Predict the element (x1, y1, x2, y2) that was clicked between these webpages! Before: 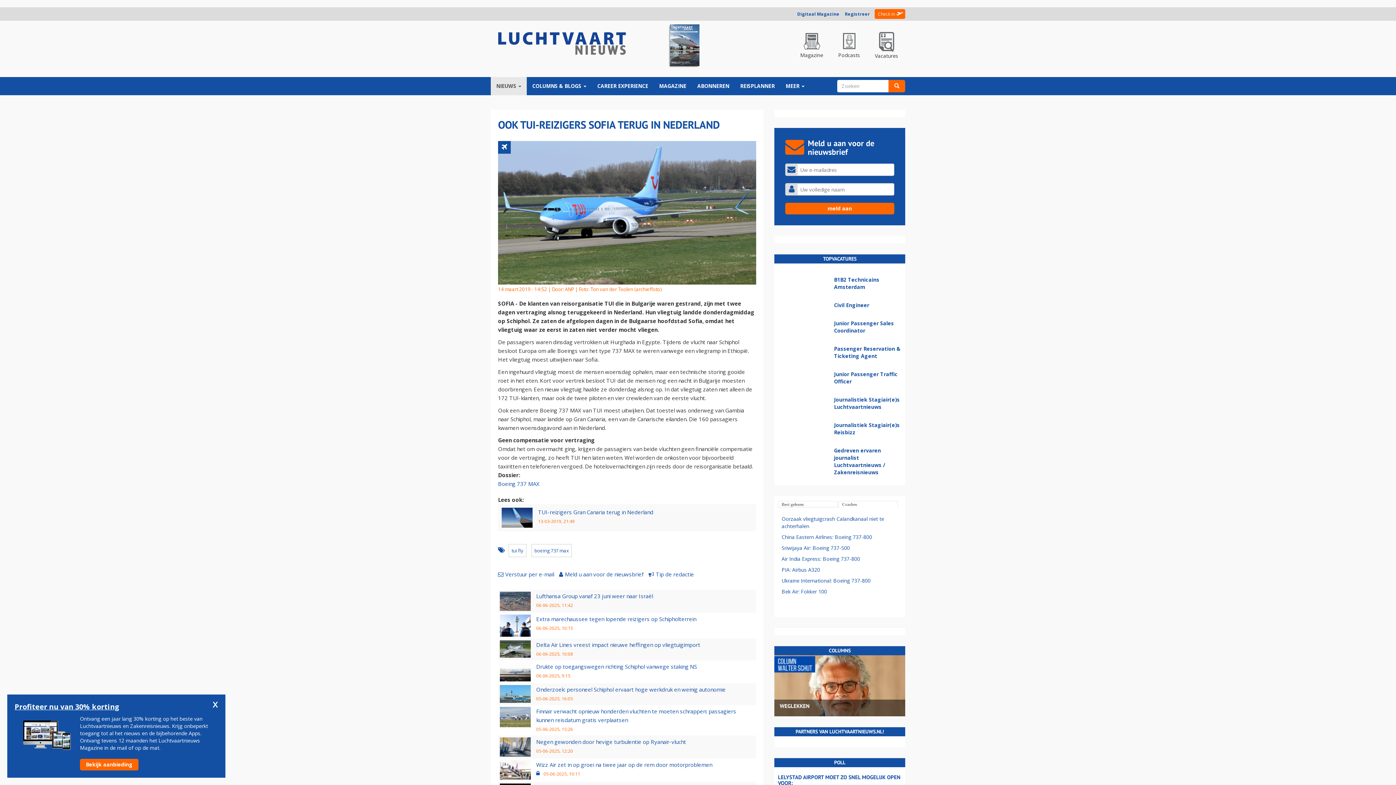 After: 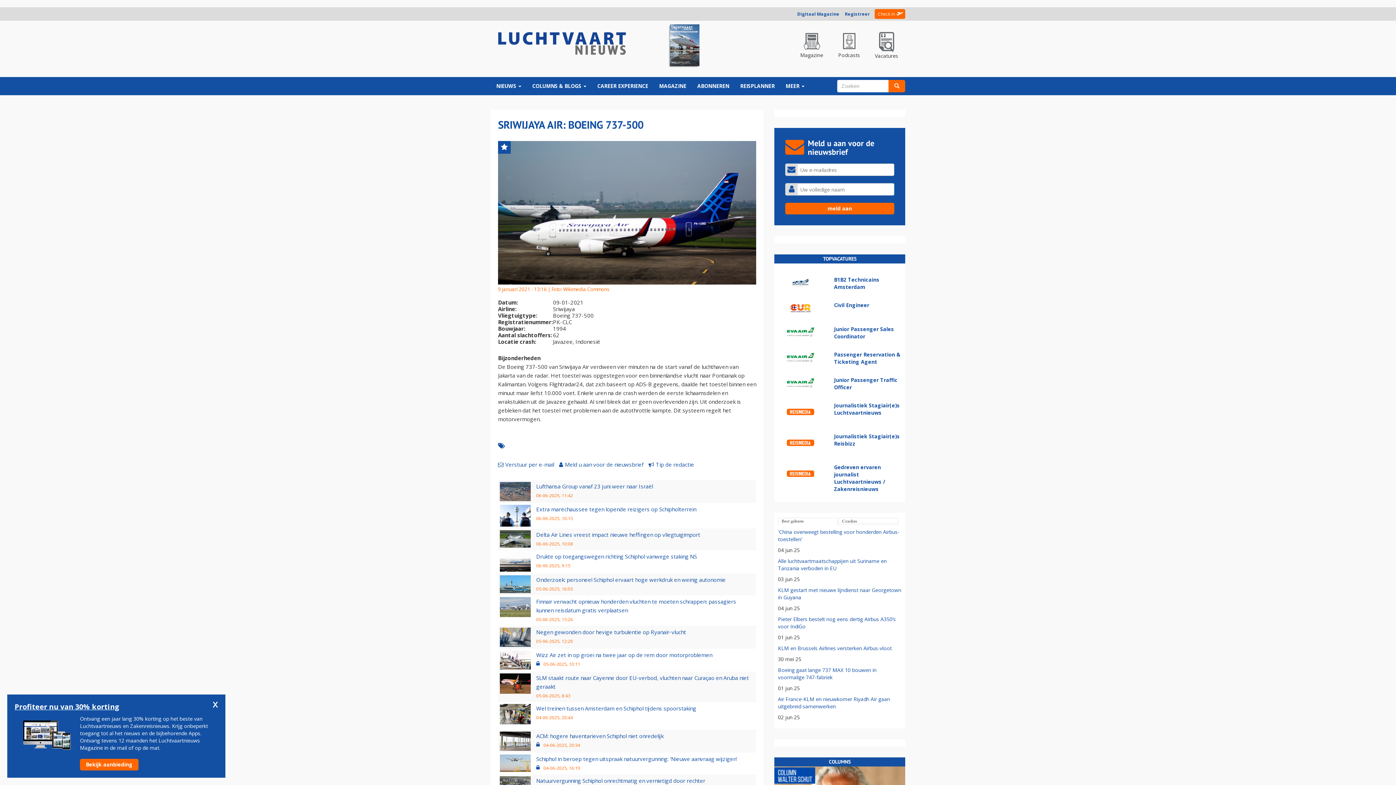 Action: bbox: (781, 333, 850, 340) label: Sriwijaya Air: Boeing 737-500